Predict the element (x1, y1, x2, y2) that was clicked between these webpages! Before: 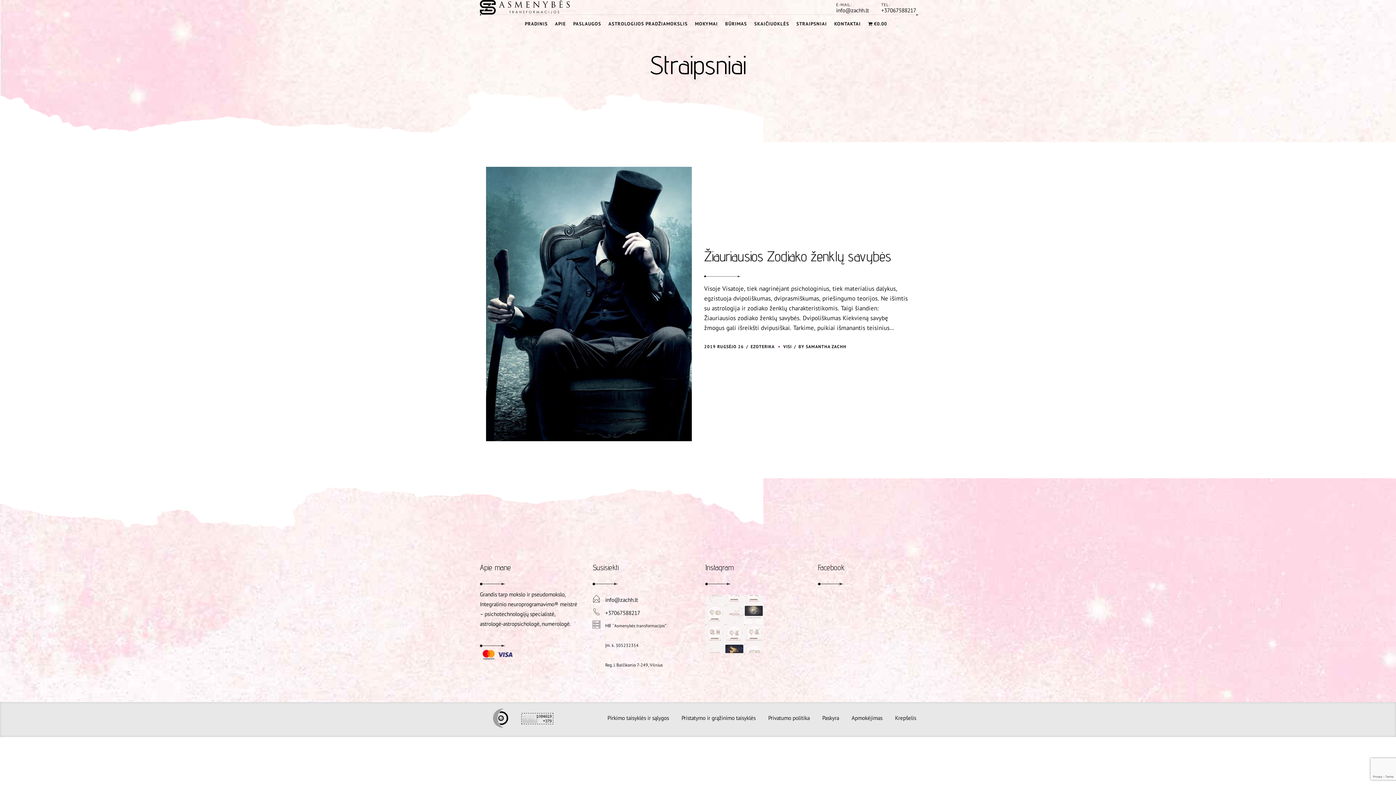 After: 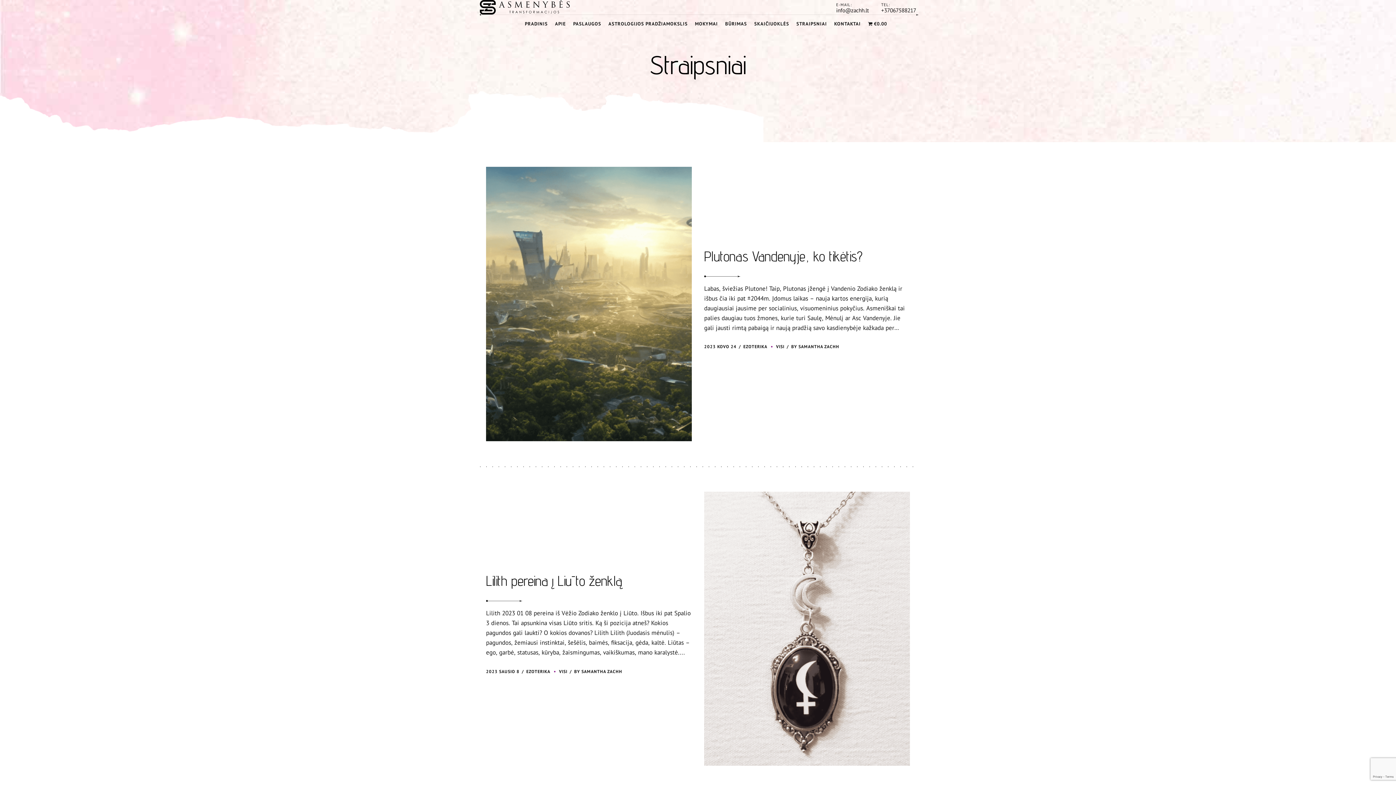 Action: label: EZOTERIKA bbox: (750, 355, 774, 360)